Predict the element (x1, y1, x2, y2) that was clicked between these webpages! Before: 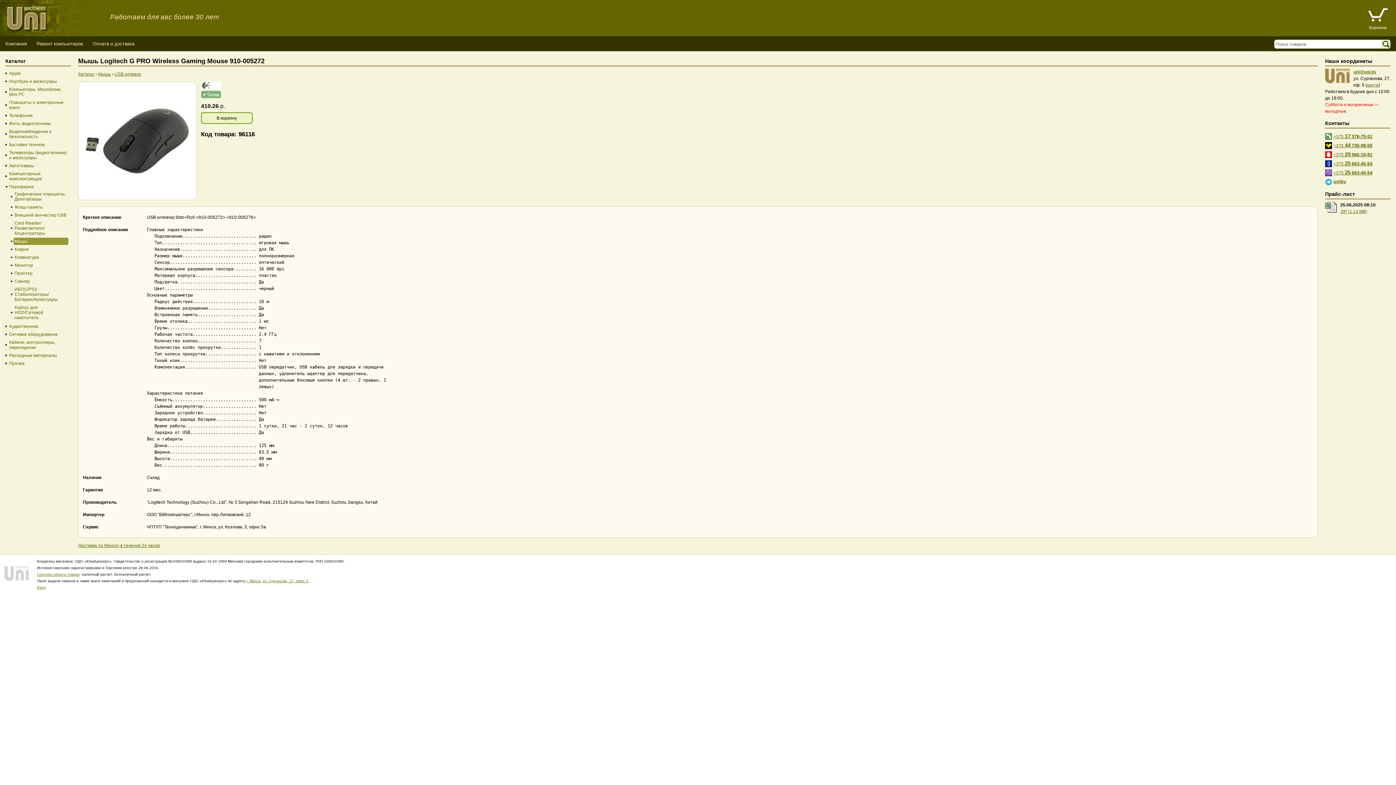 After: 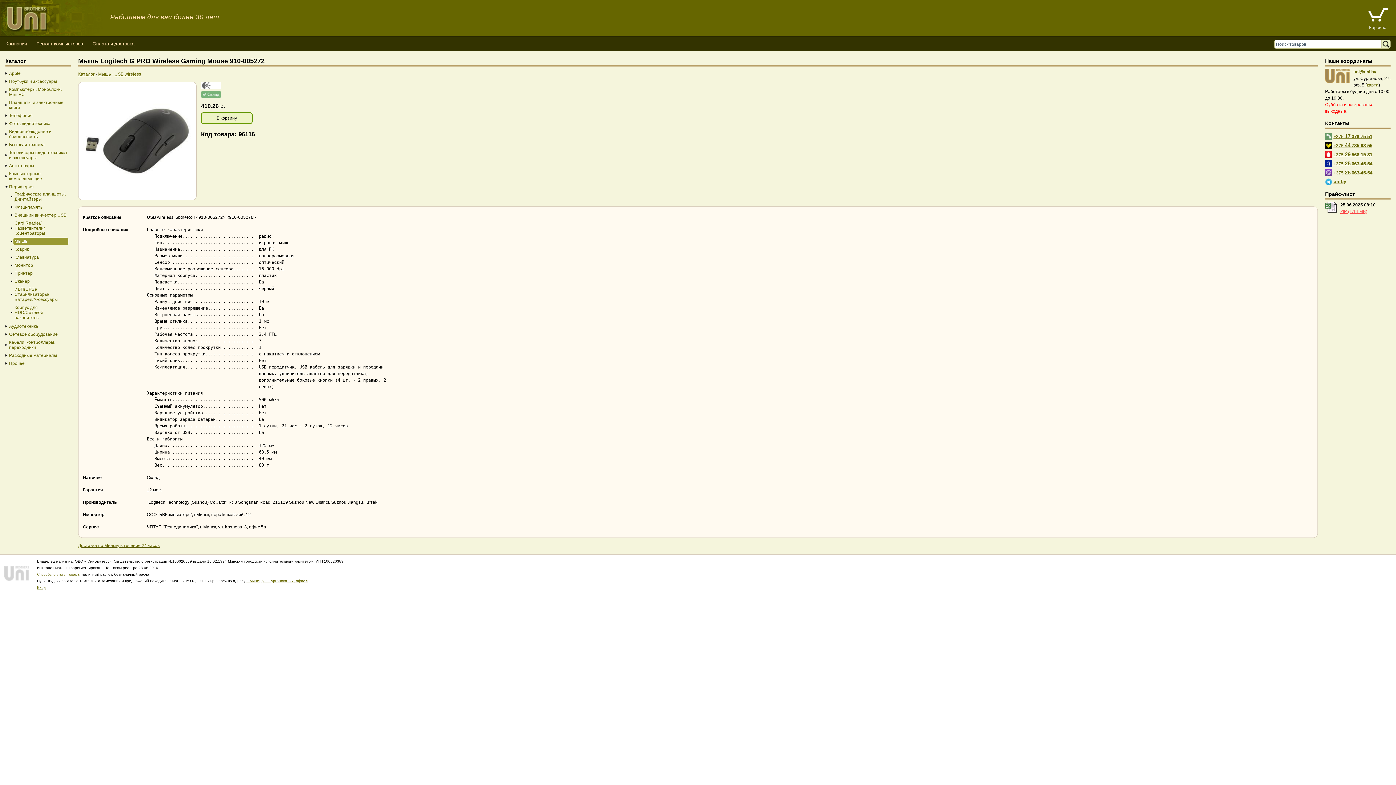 Action: label: ZIP (1.14 MB) bbox: (1340, 209, 1367, 214)